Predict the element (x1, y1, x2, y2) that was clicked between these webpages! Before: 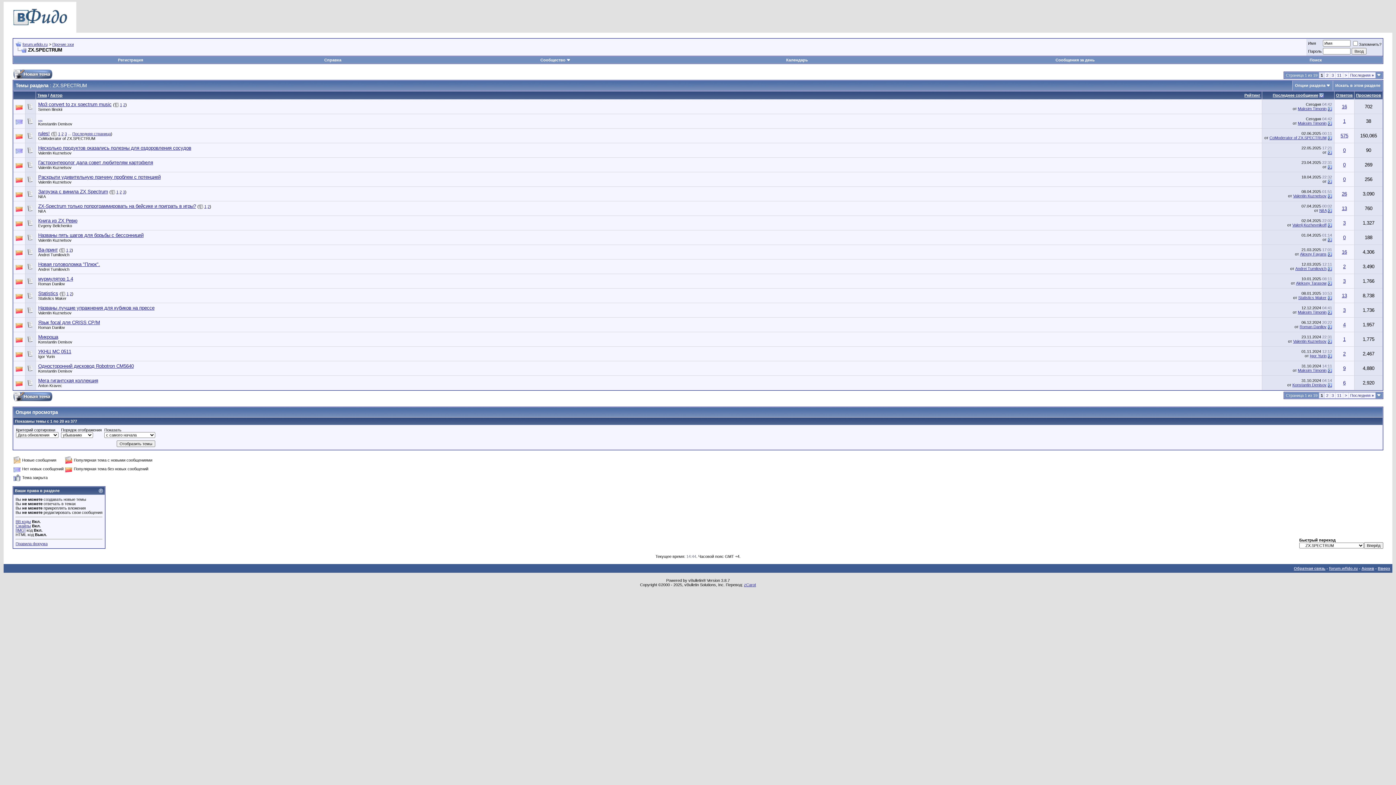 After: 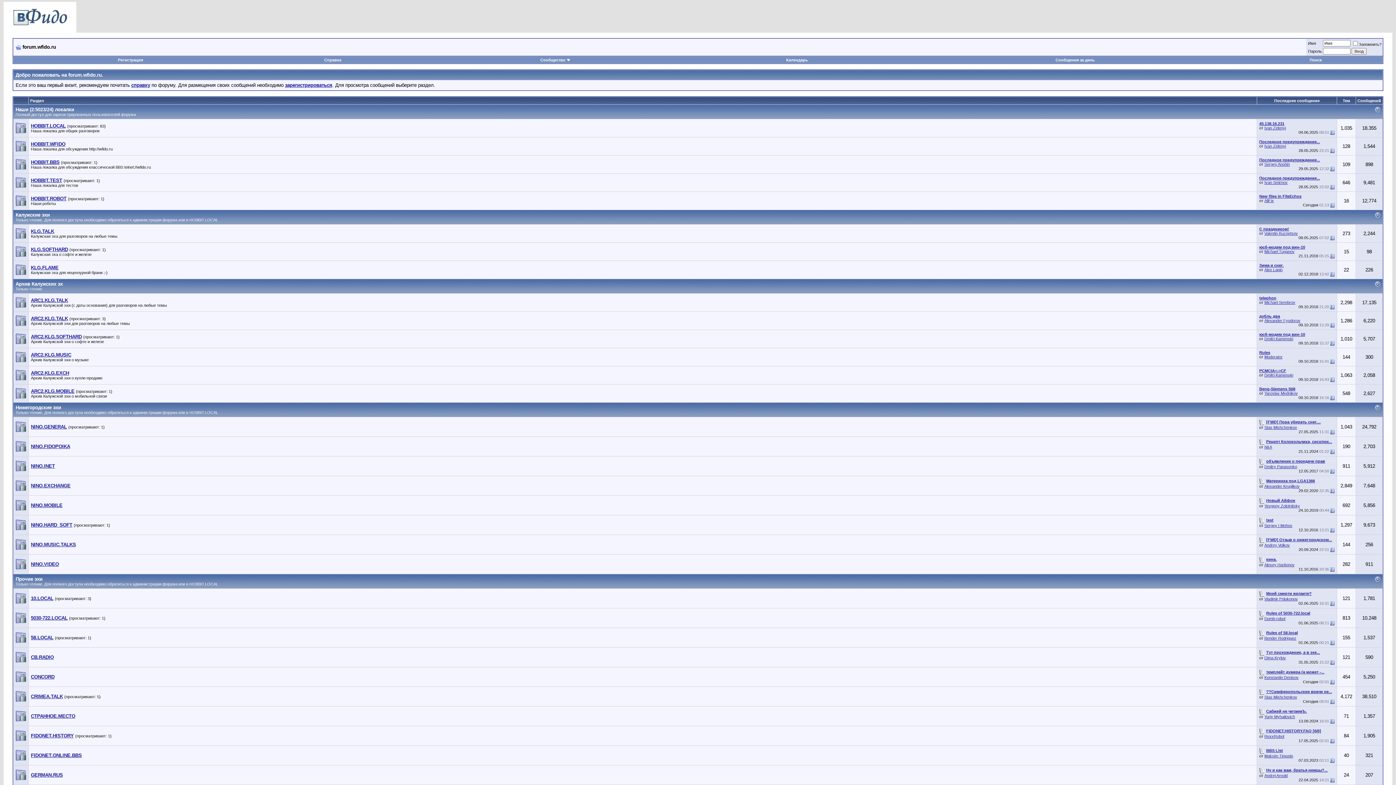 Action: label: forum.wfido.ru bbox: (22, 42, 47, 46)